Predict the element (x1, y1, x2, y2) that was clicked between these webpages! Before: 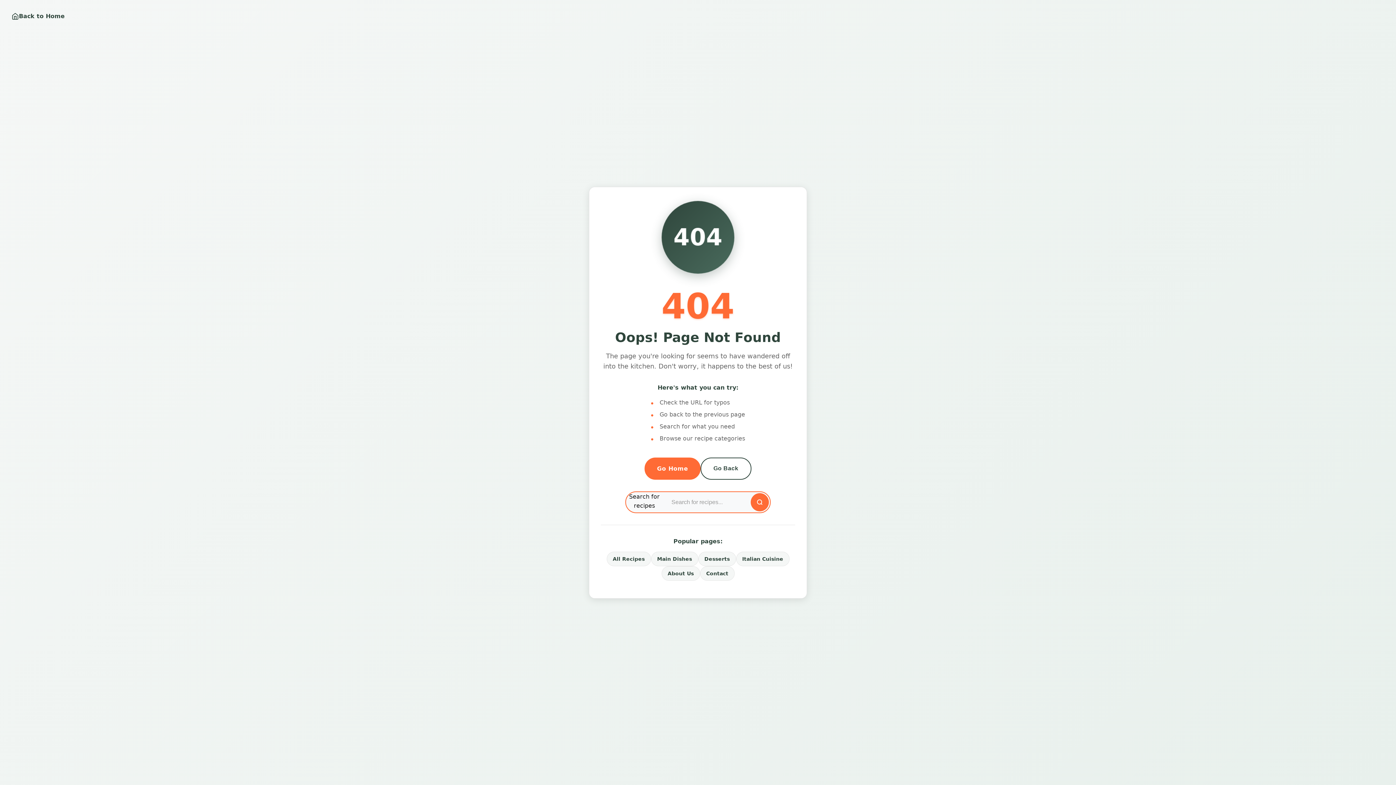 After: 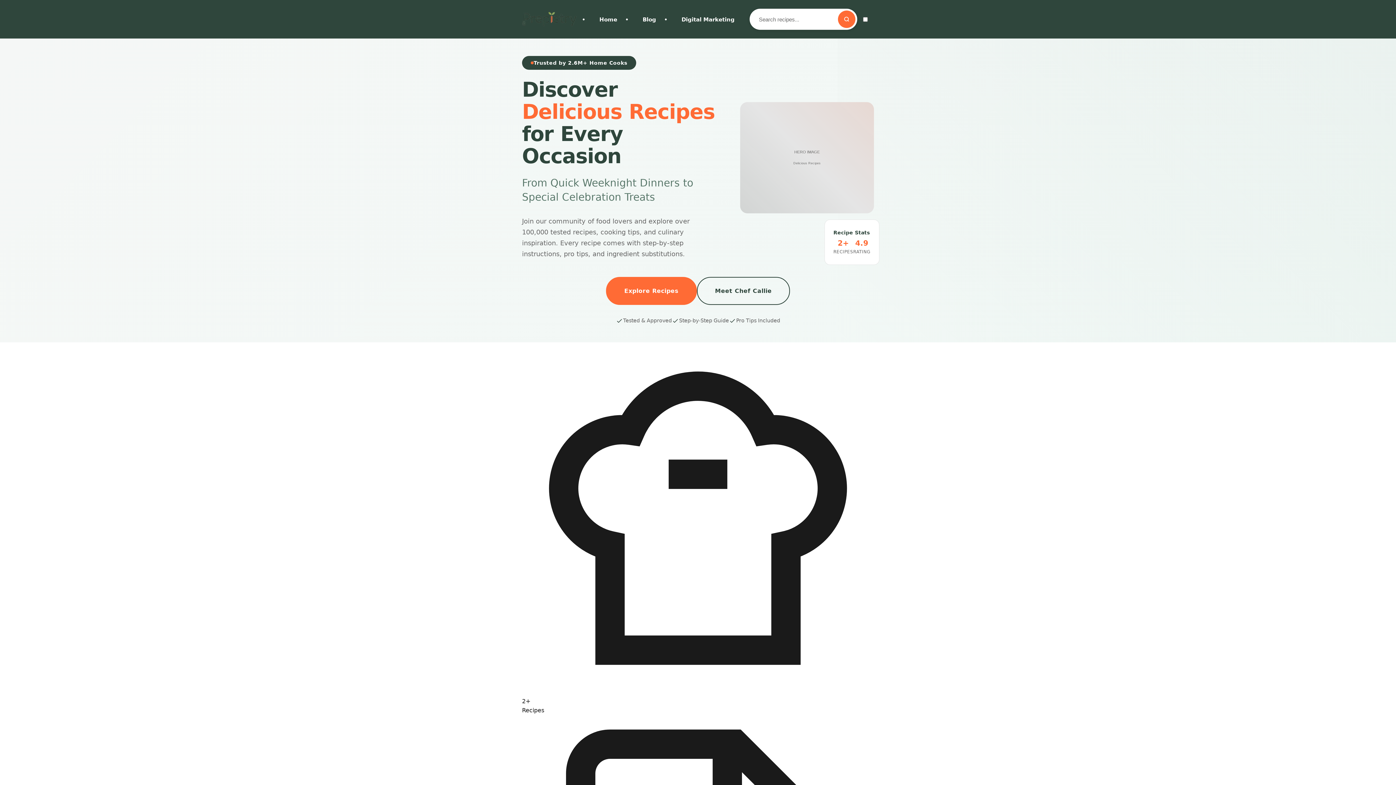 Action: bbox: (644, 457, 700, 479) label: Go Home